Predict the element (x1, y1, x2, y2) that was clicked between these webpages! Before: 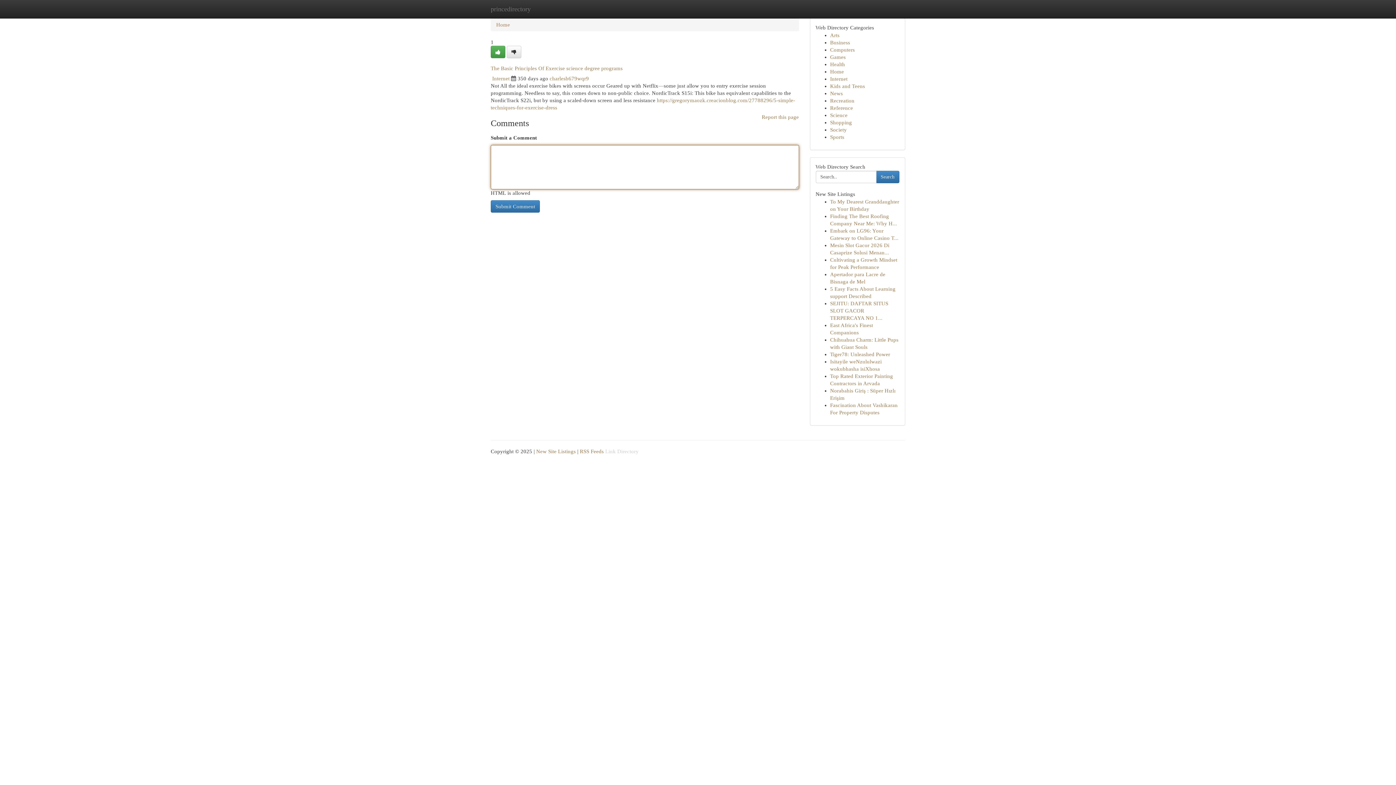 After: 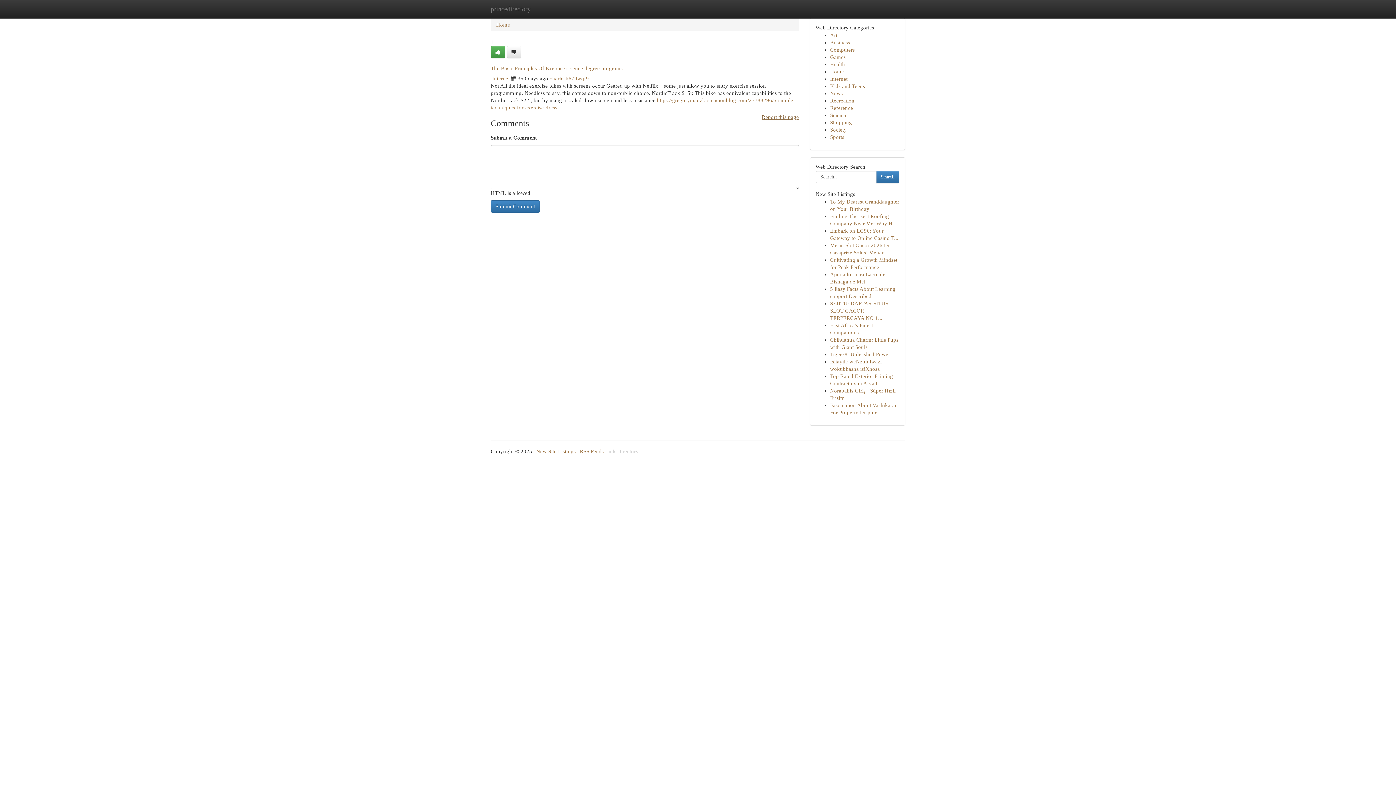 Action: bbox: (762, 111, 799, 122) label: Report this page